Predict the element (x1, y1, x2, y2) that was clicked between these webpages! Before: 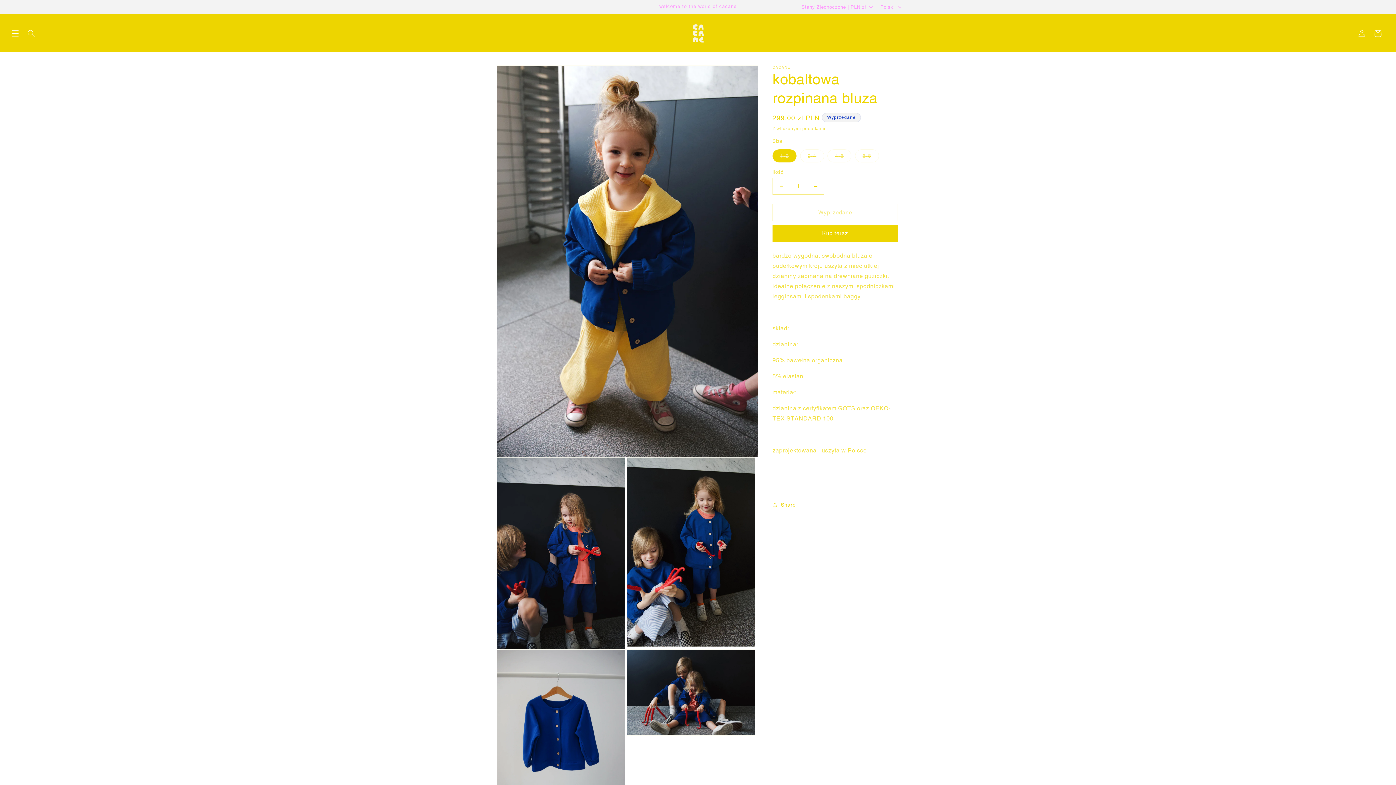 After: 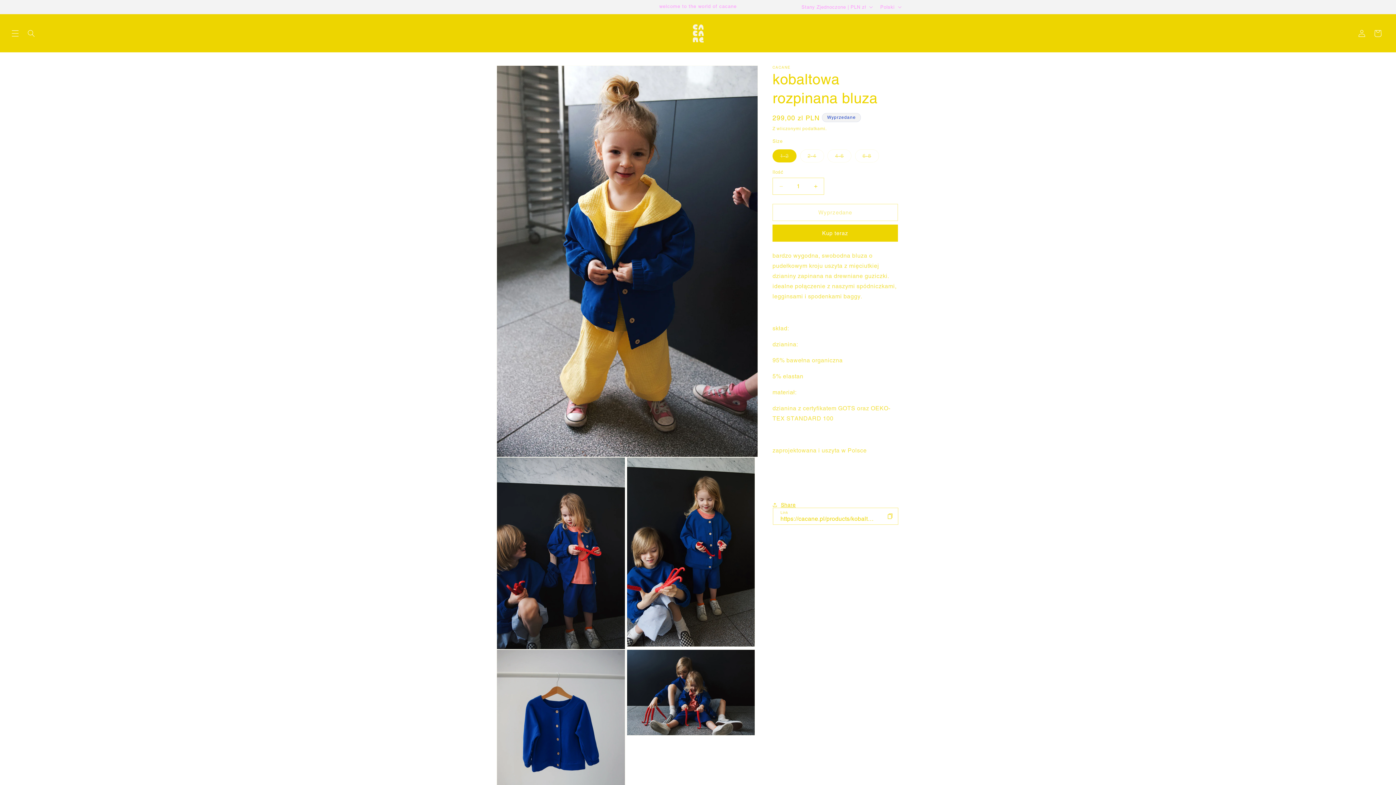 Action: bbox: (772, 497, 796, 513) label: Share